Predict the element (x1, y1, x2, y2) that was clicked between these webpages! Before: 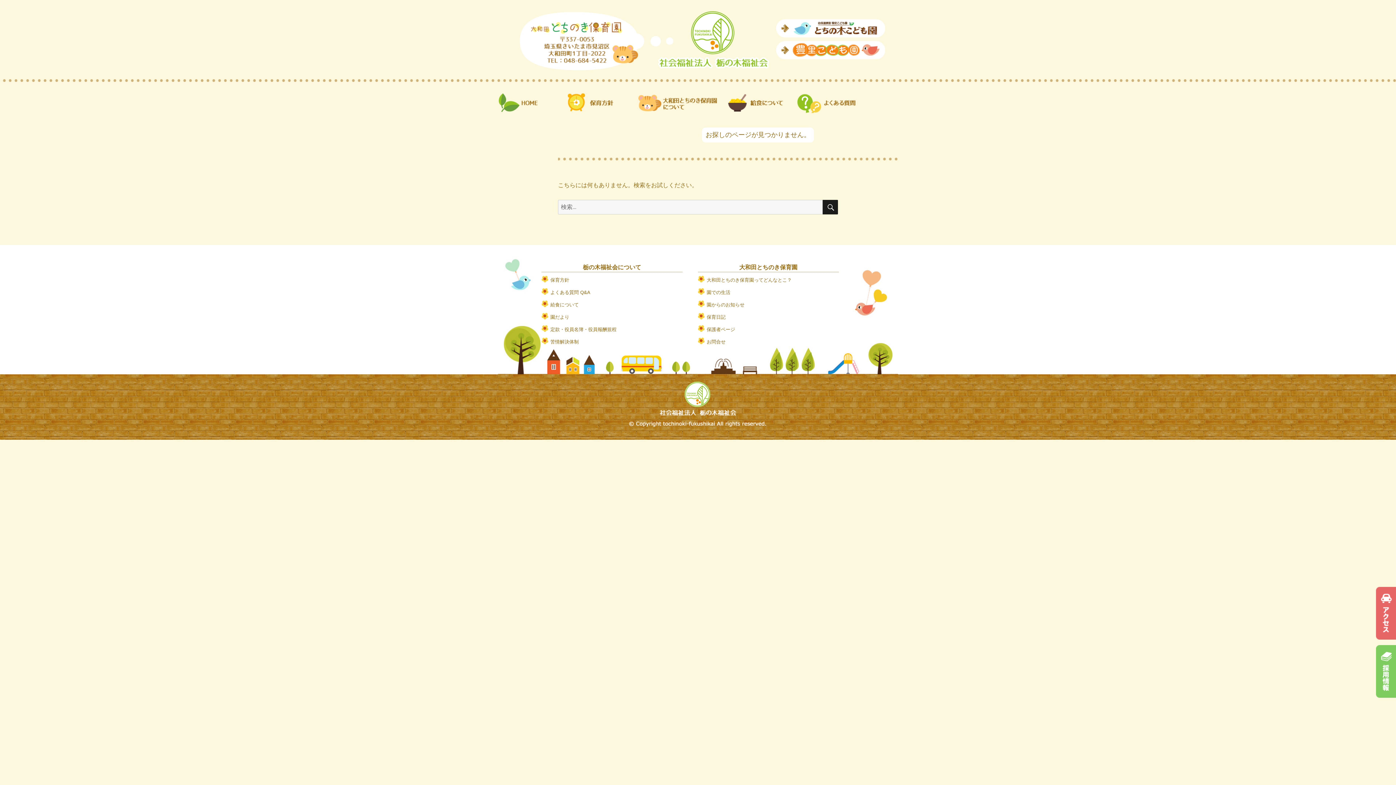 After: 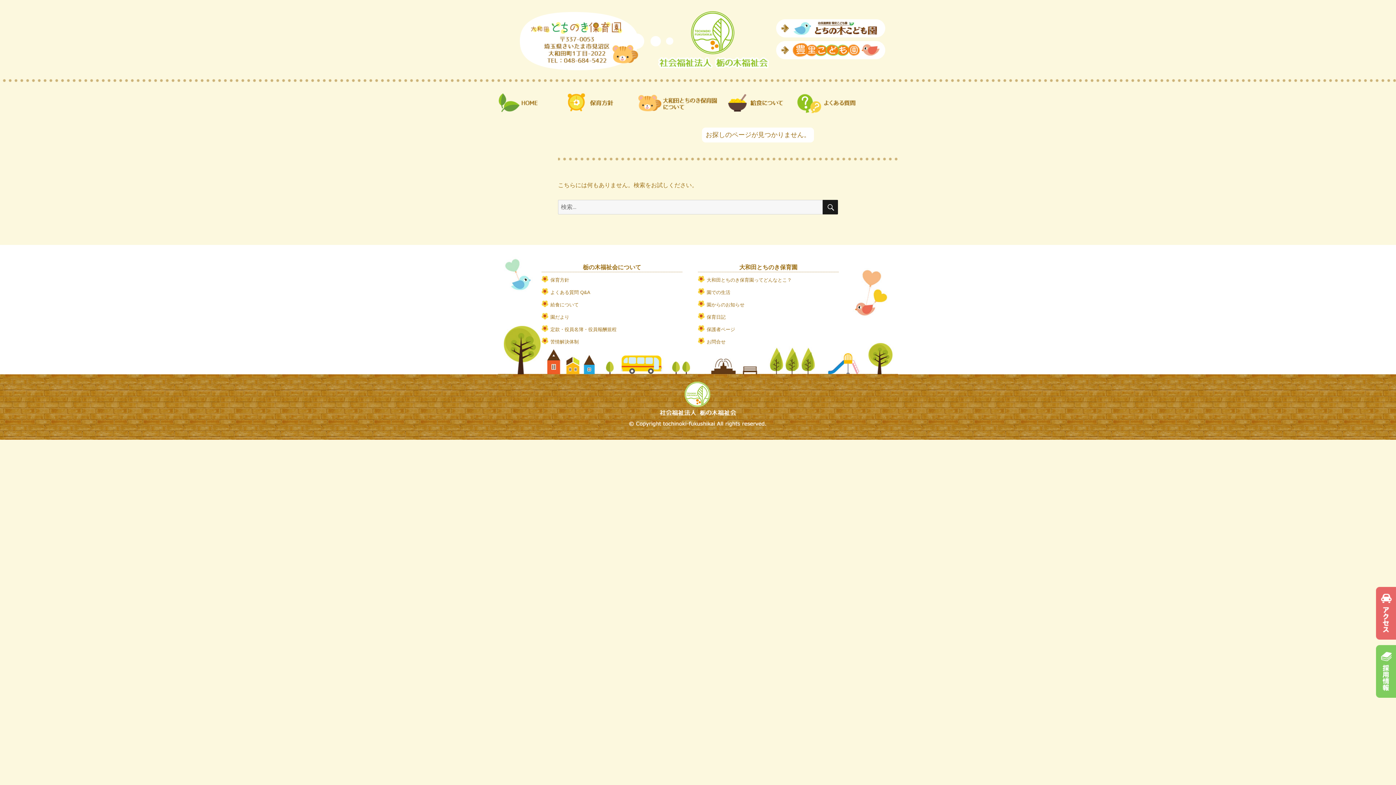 Action: bbox: (706, 302, 744, 307) label: 園からのお知らせ